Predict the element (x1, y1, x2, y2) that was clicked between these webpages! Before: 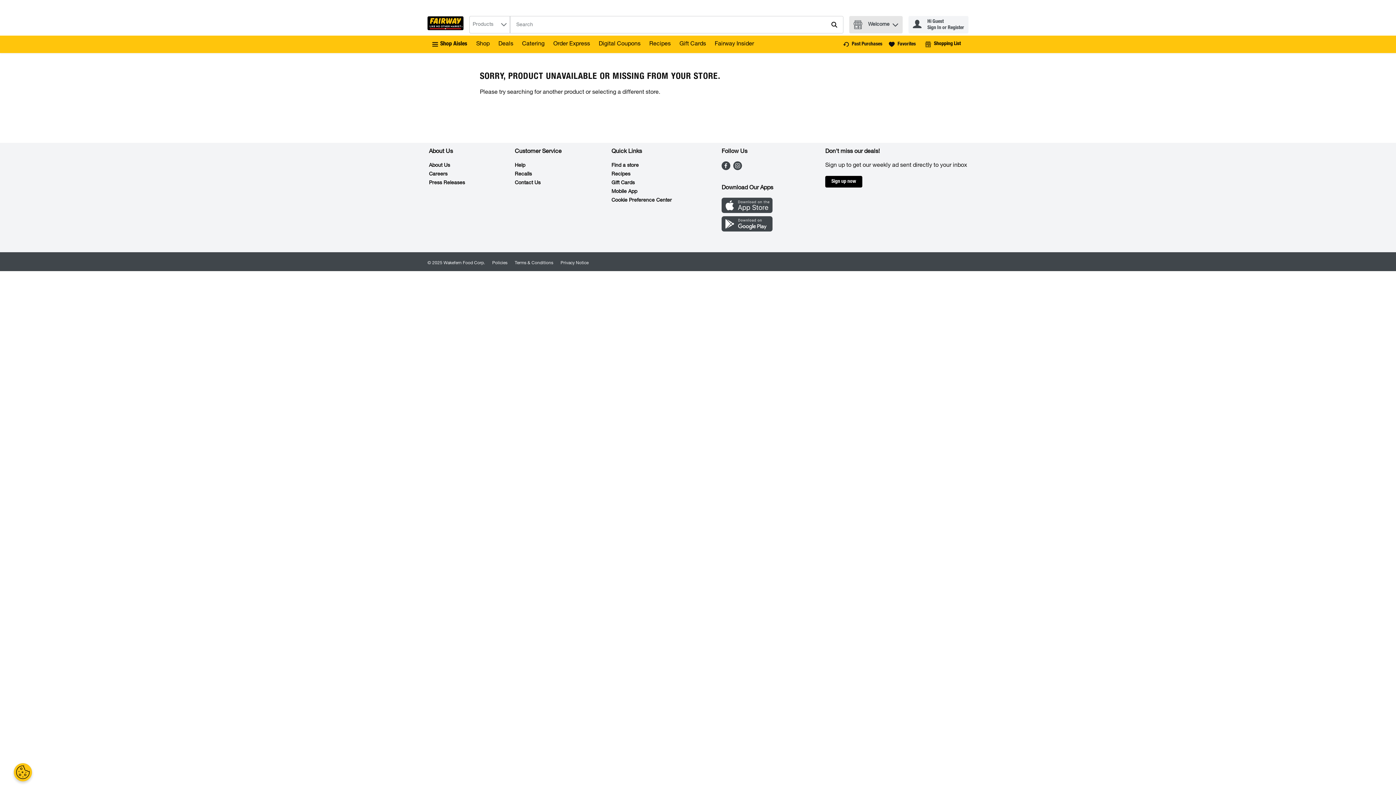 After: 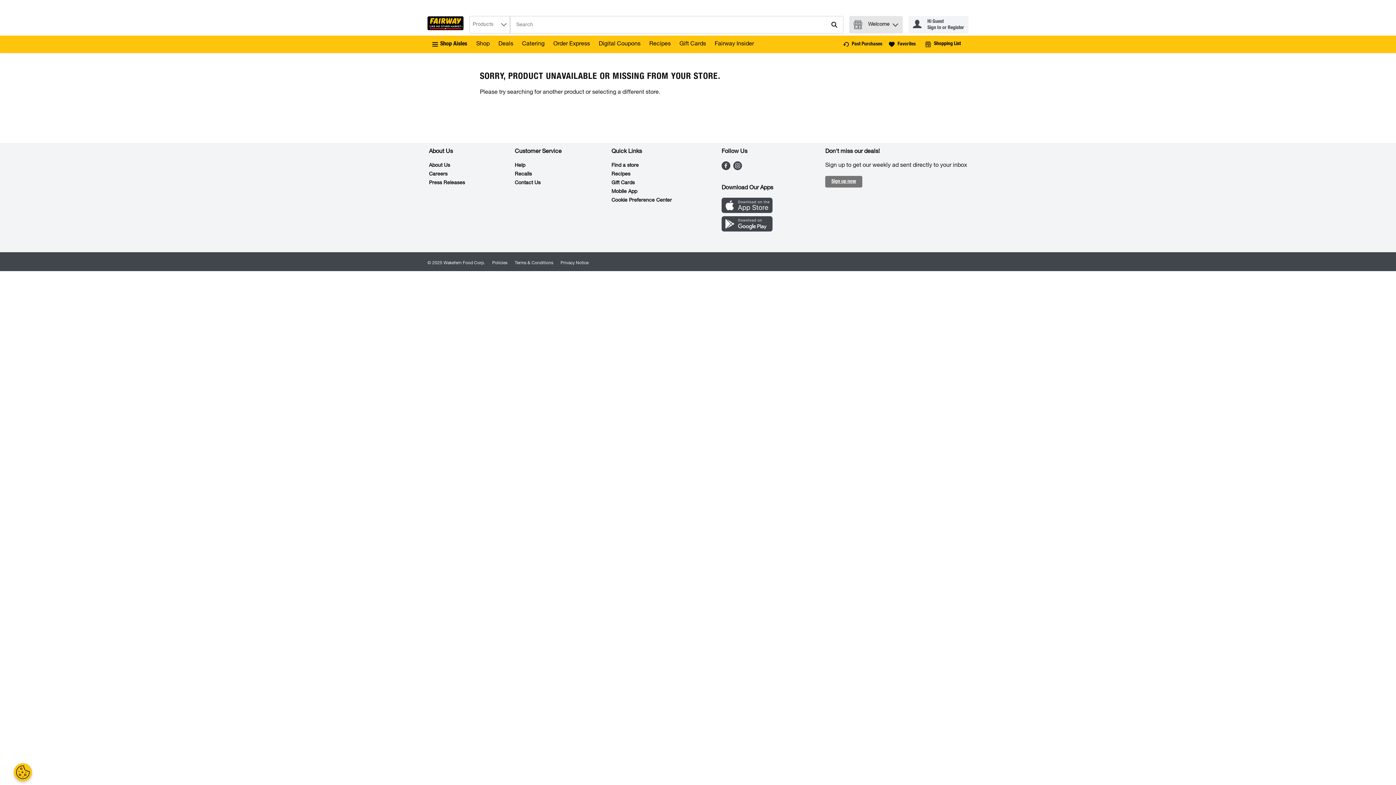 Action: bbox: (825, 175, 862, 187) label: Sign up now